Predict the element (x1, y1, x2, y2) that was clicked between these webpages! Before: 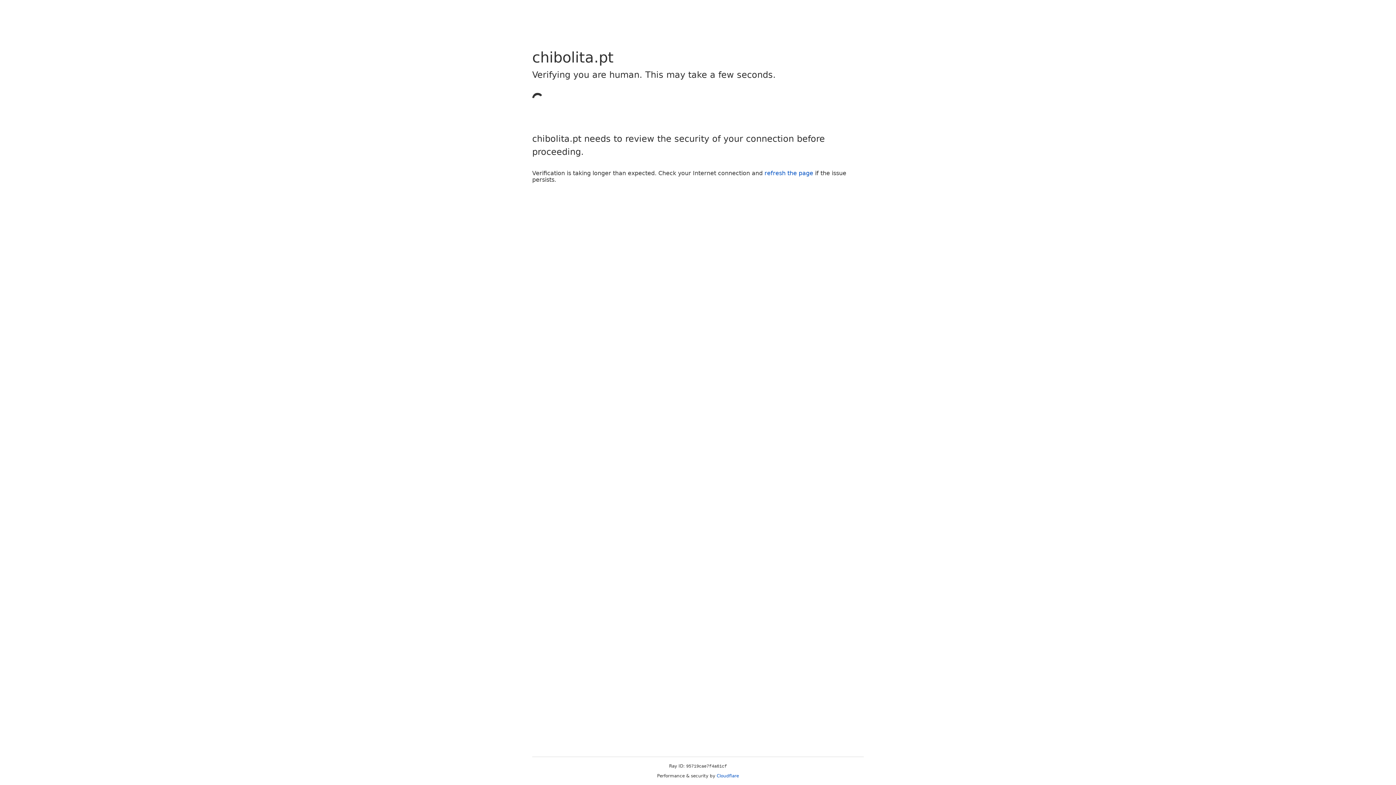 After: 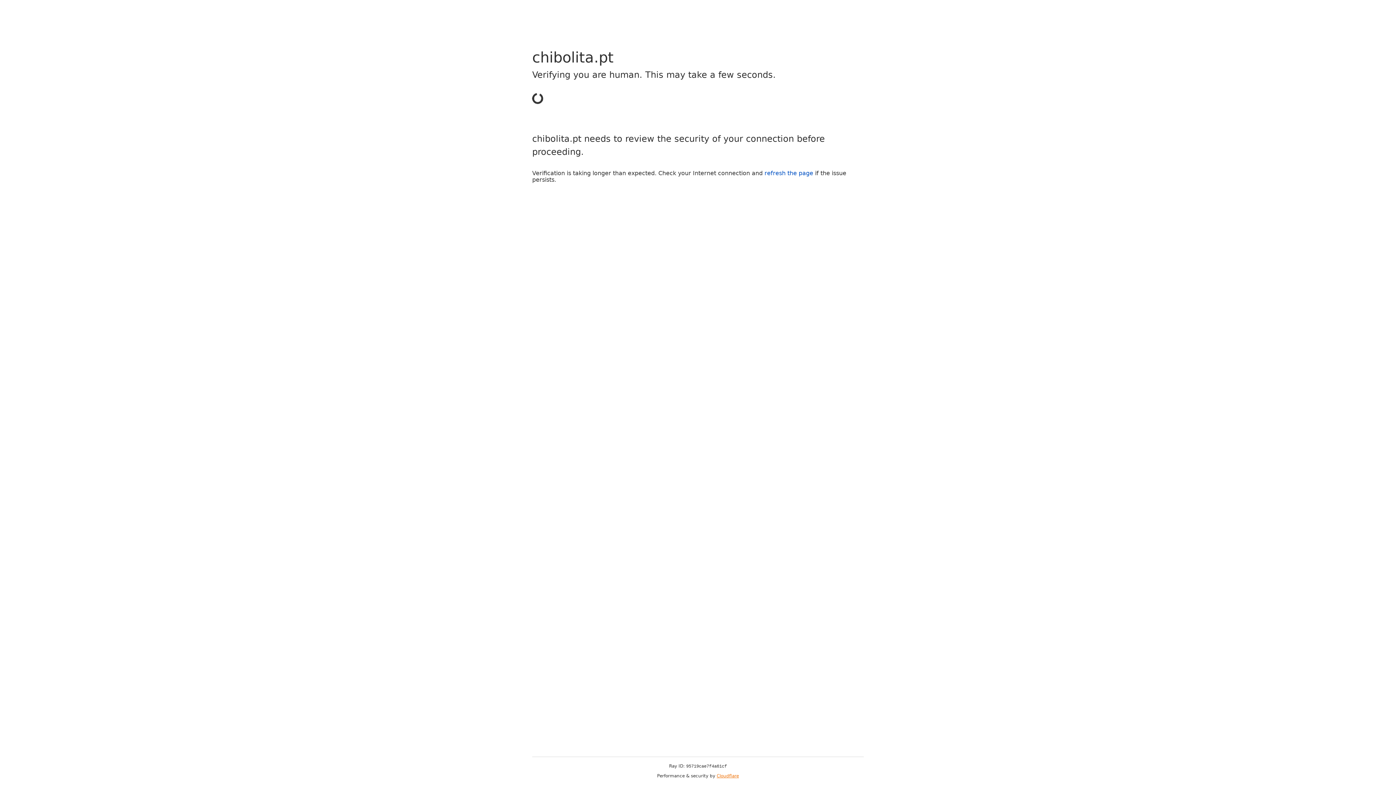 Action: bbox: (716, 773, 739, 778) label: Cloudflare